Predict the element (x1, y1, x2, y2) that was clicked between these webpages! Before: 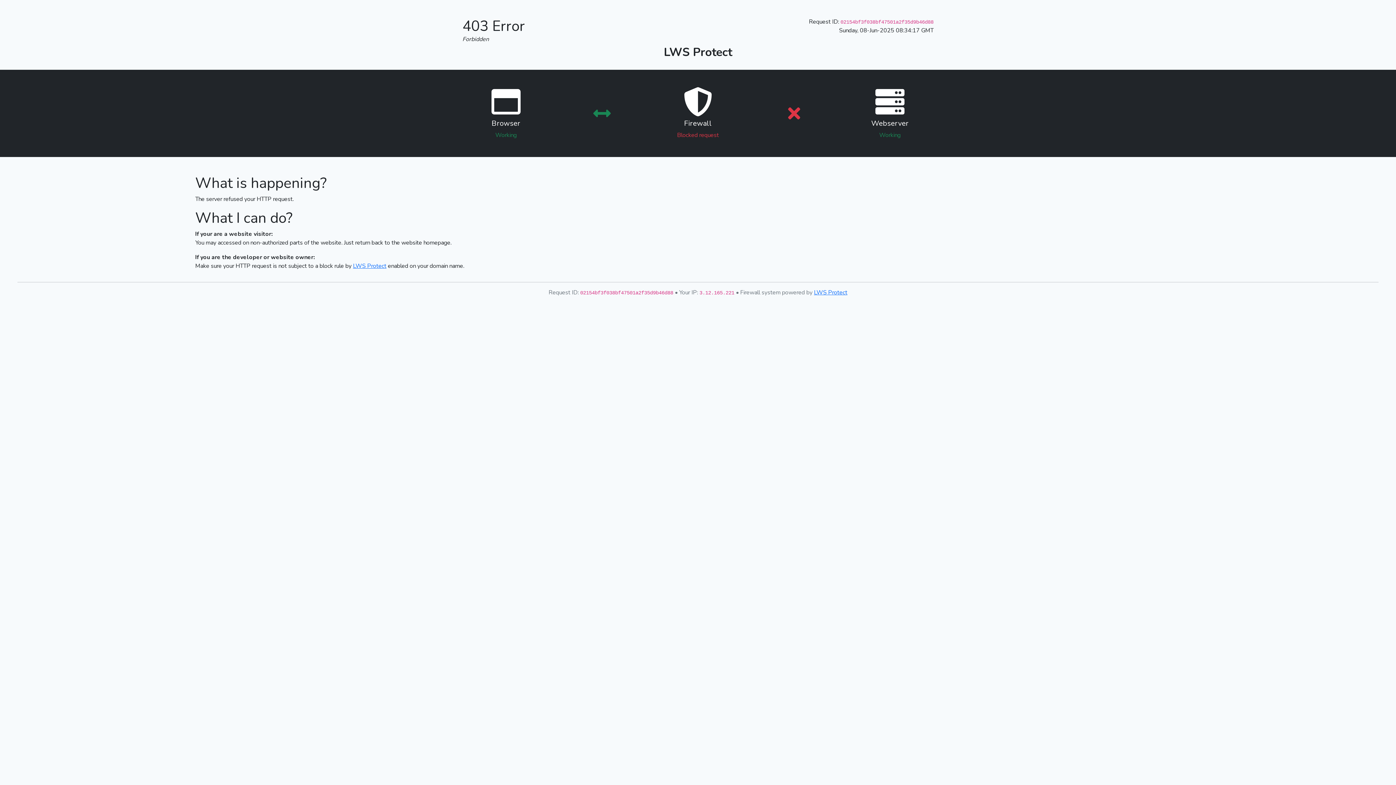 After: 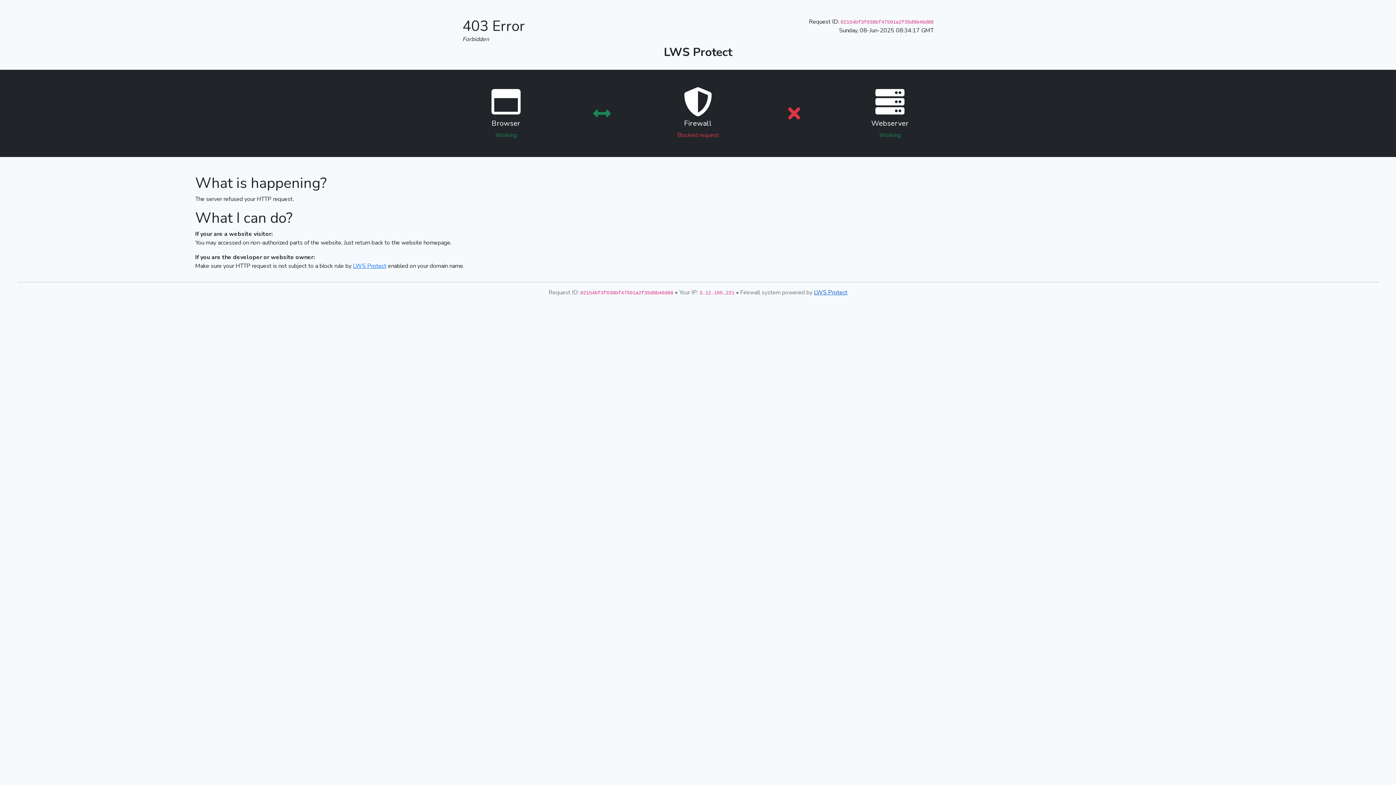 Action: label: LWS Protect bbox: (814, 288, 847, 296)